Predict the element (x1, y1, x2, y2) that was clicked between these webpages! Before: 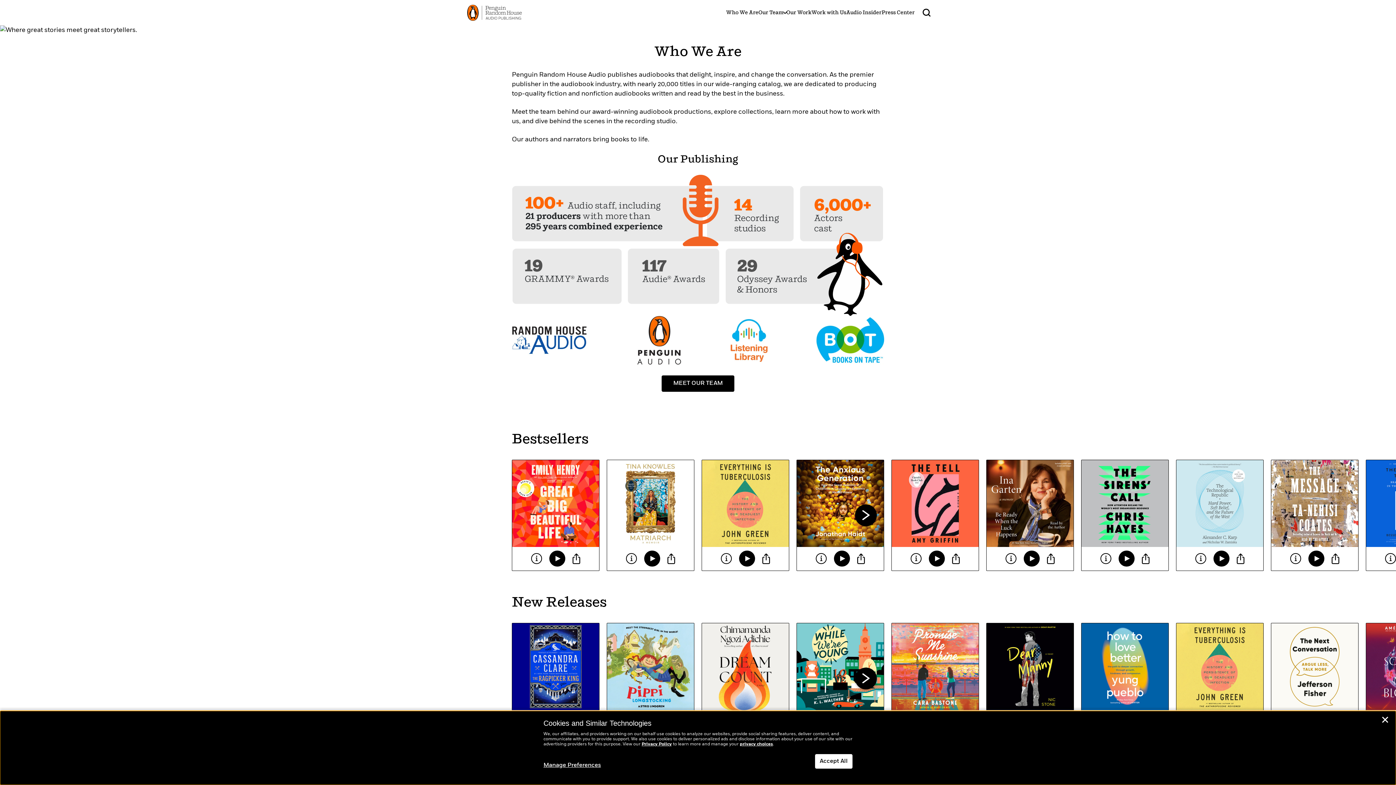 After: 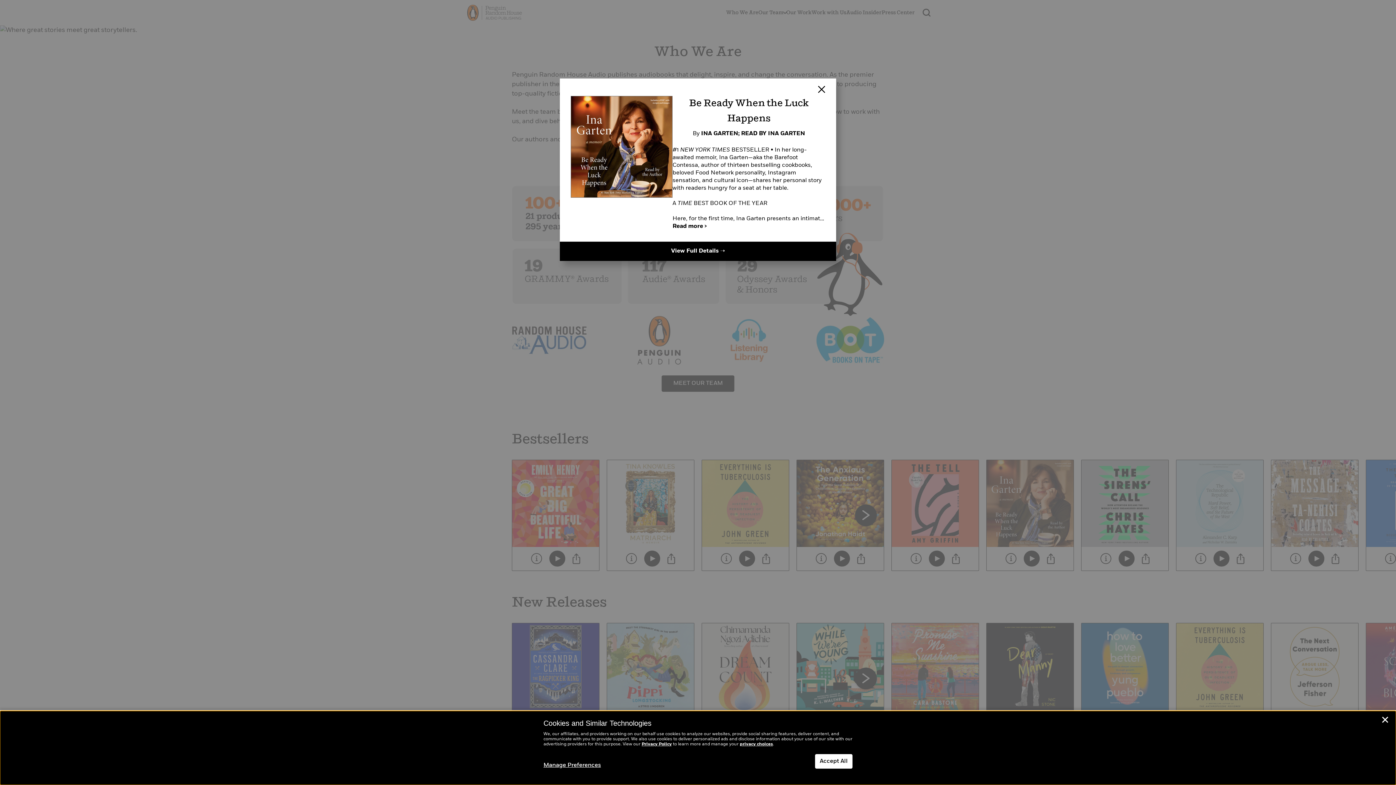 Action: bbox: (1002, 466, 1020, 477) label: Info Modal - Be Ready When the Luck Happens